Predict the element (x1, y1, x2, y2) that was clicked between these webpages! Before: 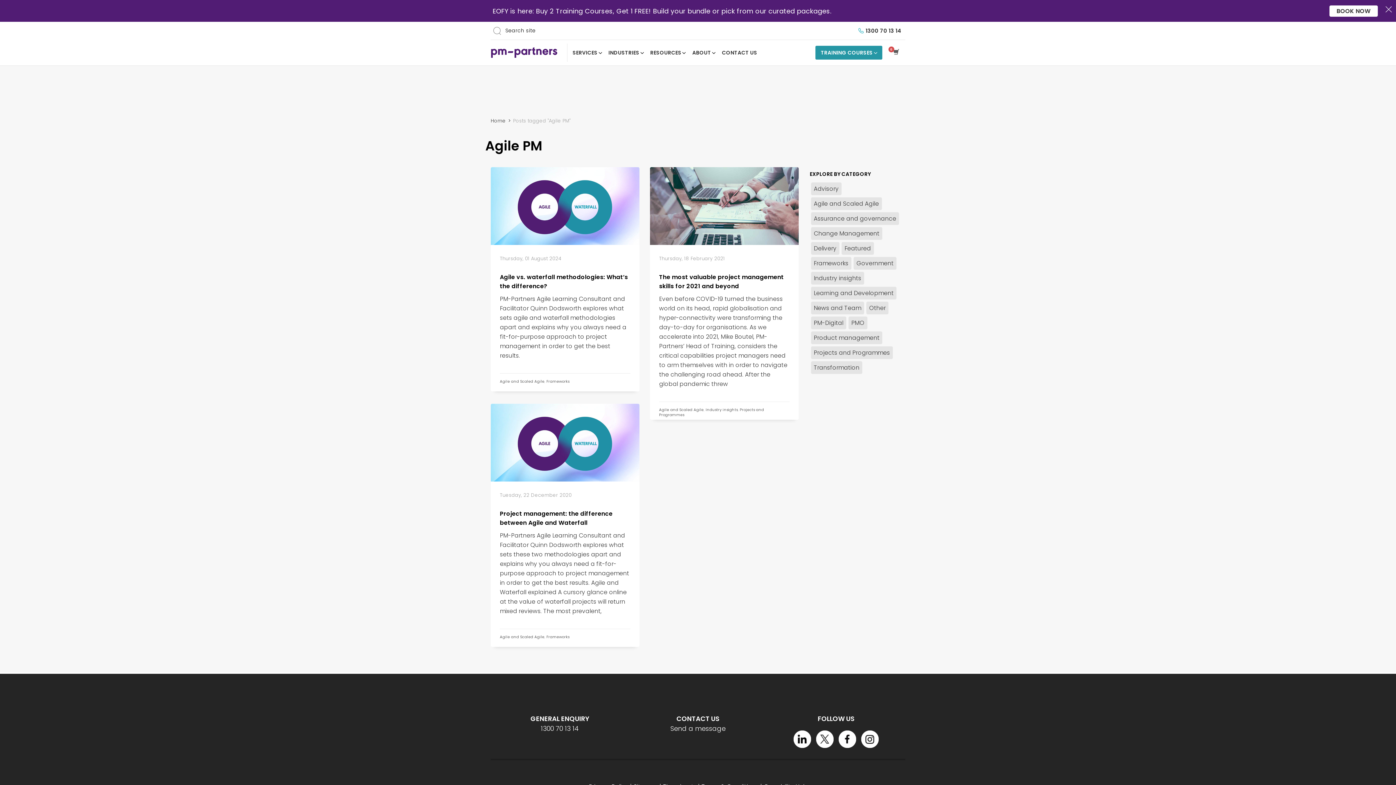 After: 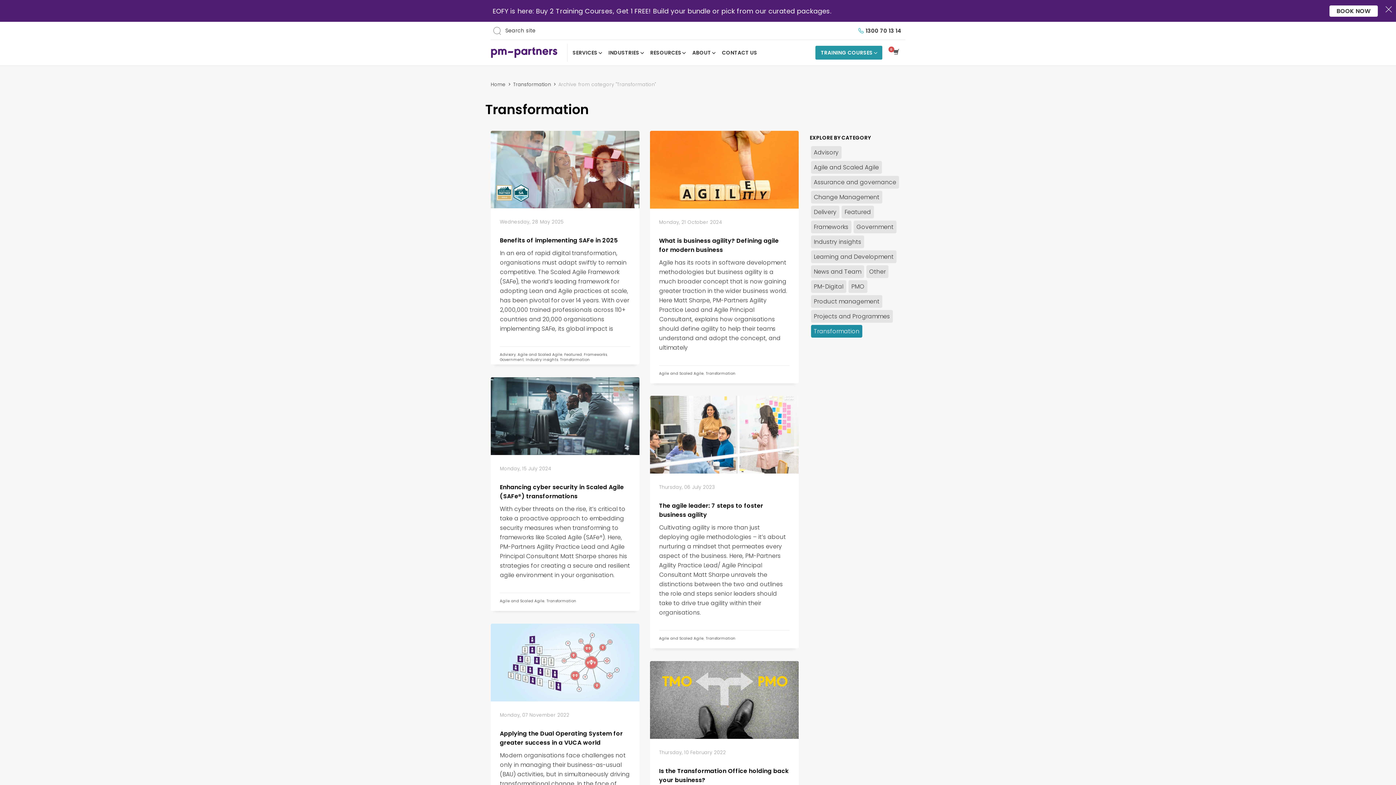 Action: bbox: (811, 361, 862, 374) label: Transformation